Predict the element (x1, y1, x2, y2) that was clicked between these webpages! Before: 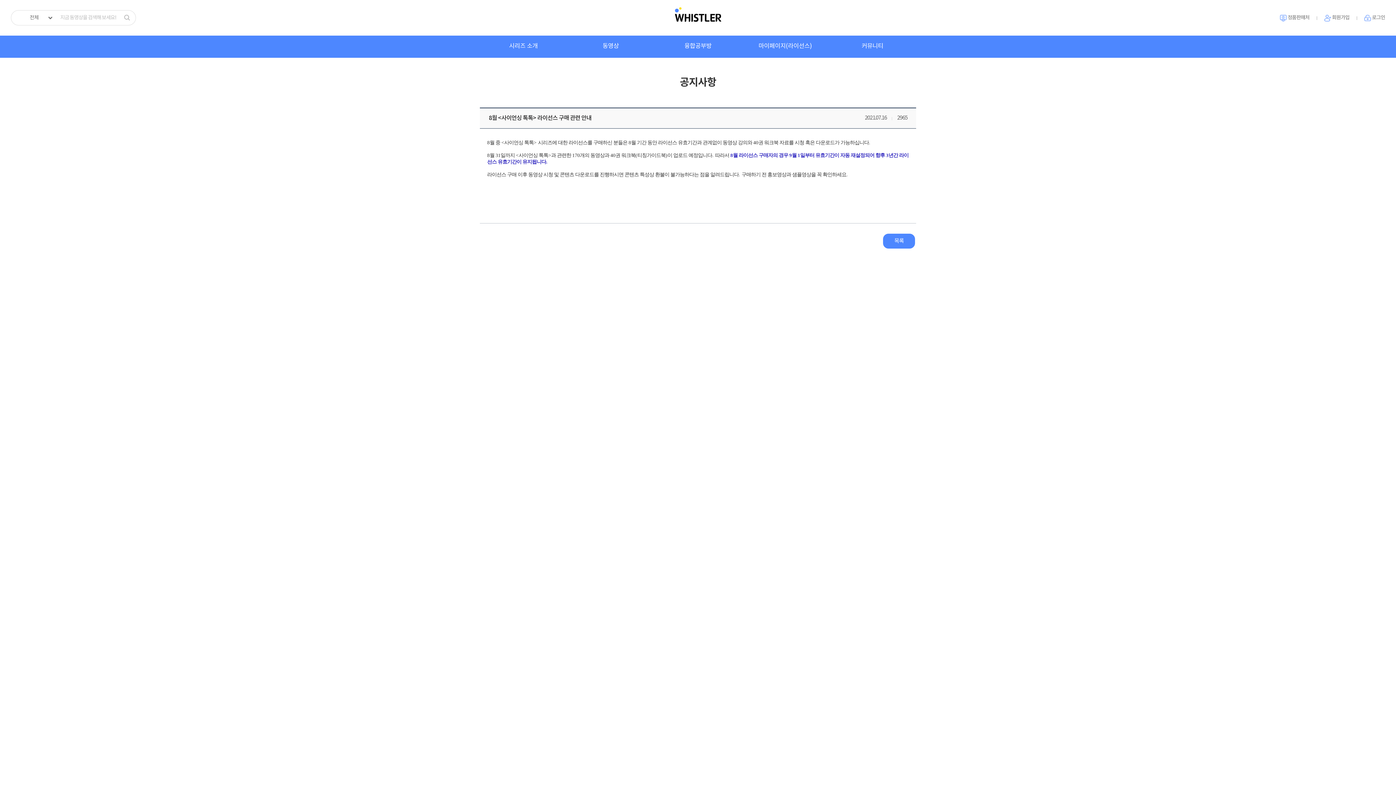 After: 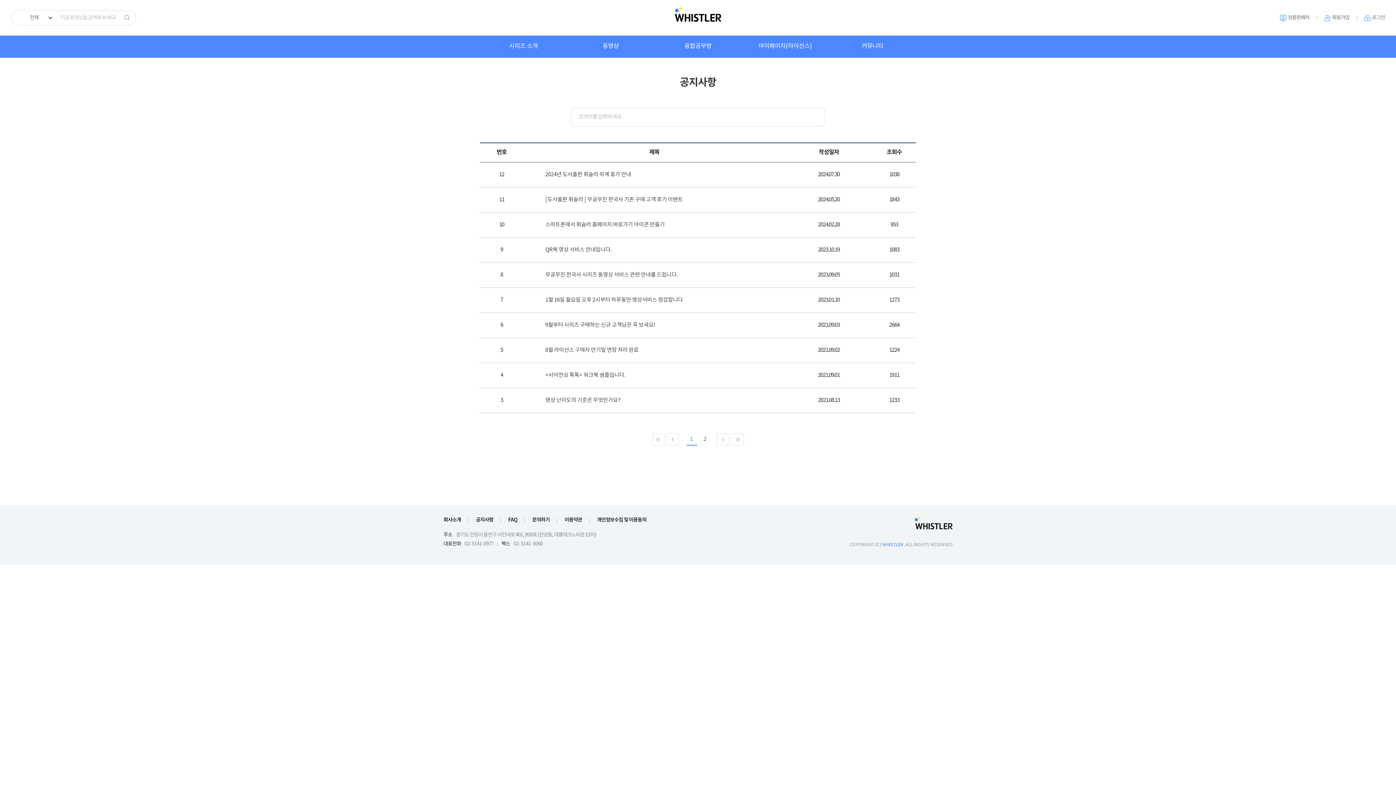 Action: bbox: (861, 35, 883, 57) label: 커뮤니티